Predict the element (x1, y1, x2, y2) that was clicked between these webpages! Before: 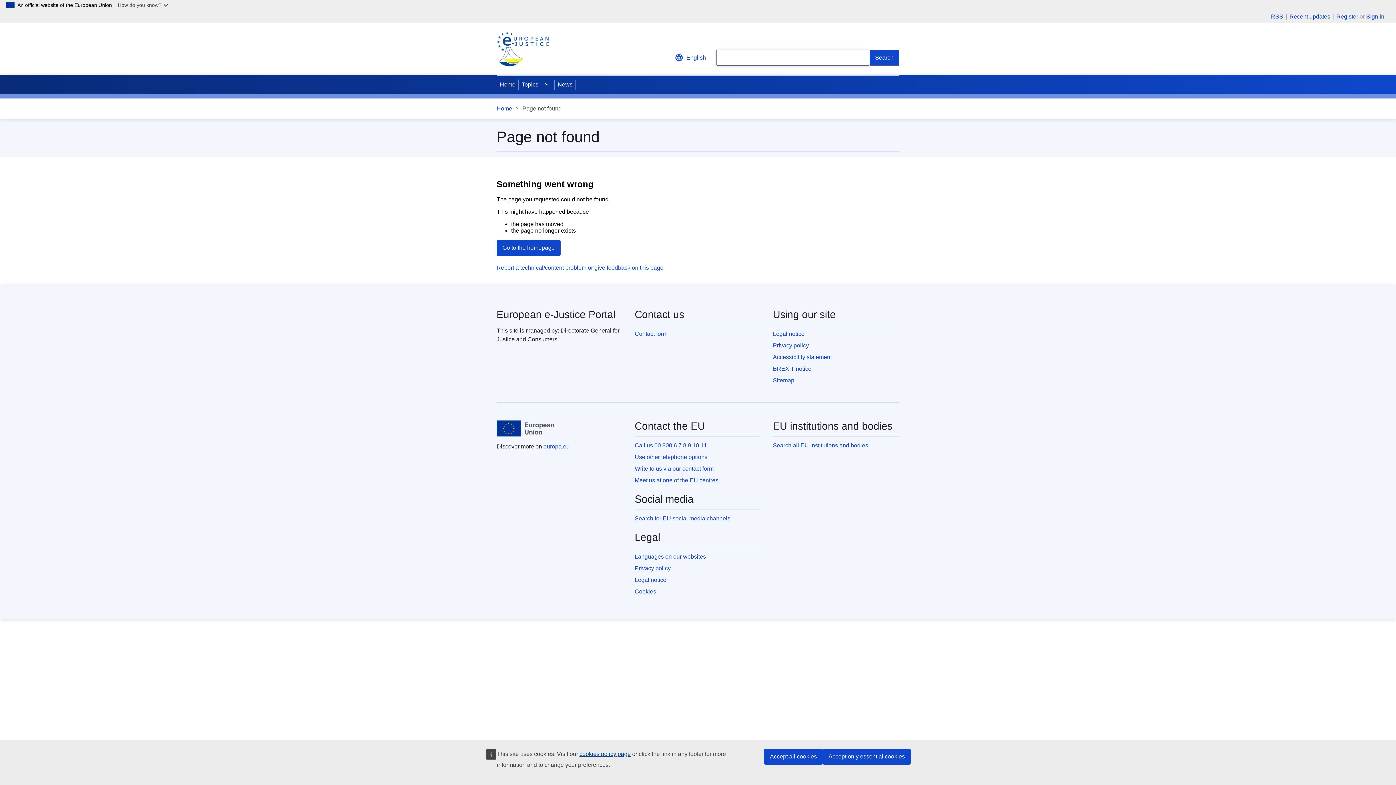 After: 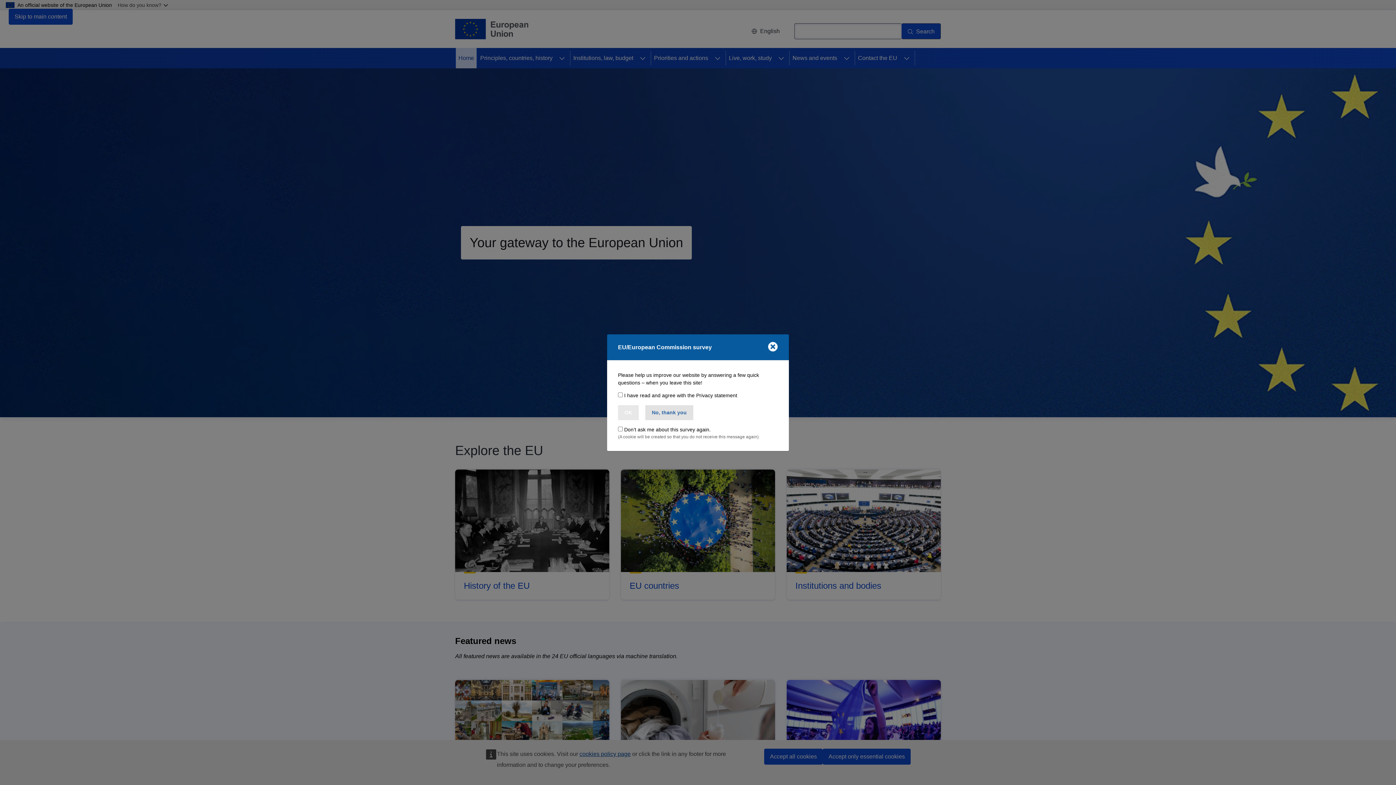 Action: bbox: (543, 443, 569, 449) label: europa.eu